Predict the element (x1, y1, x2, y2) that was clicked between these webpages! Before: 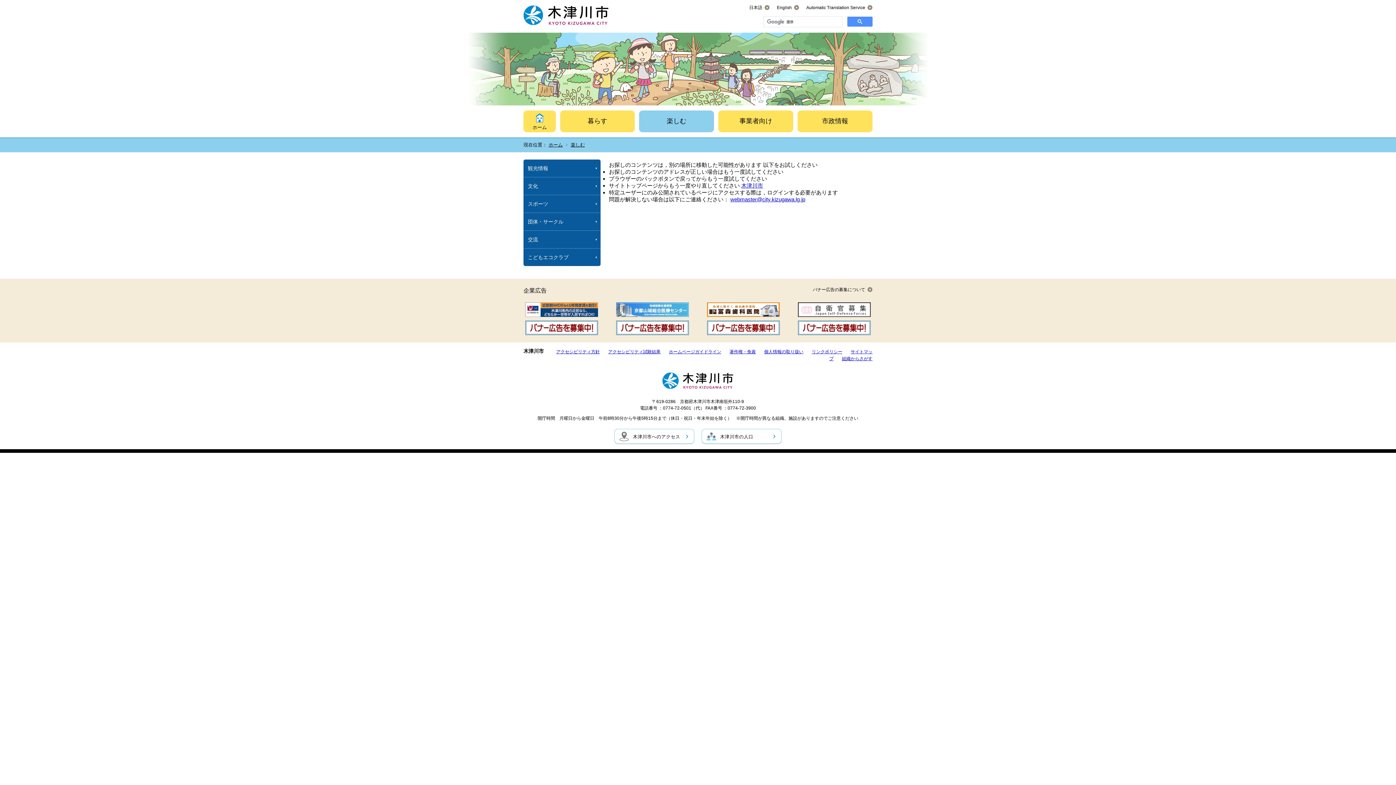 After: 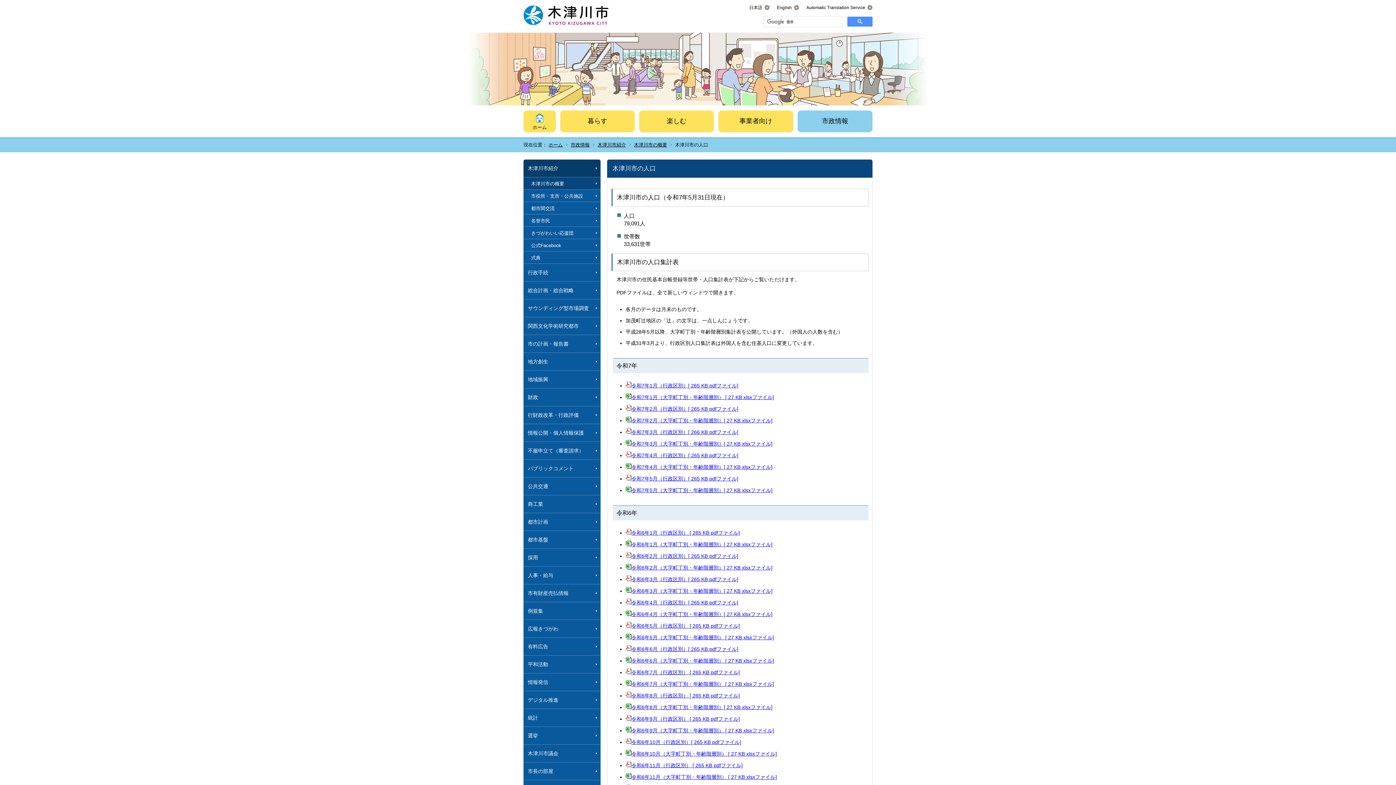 Action: label: 木津川市の人口 bbox: (701, 429, 781, 444)